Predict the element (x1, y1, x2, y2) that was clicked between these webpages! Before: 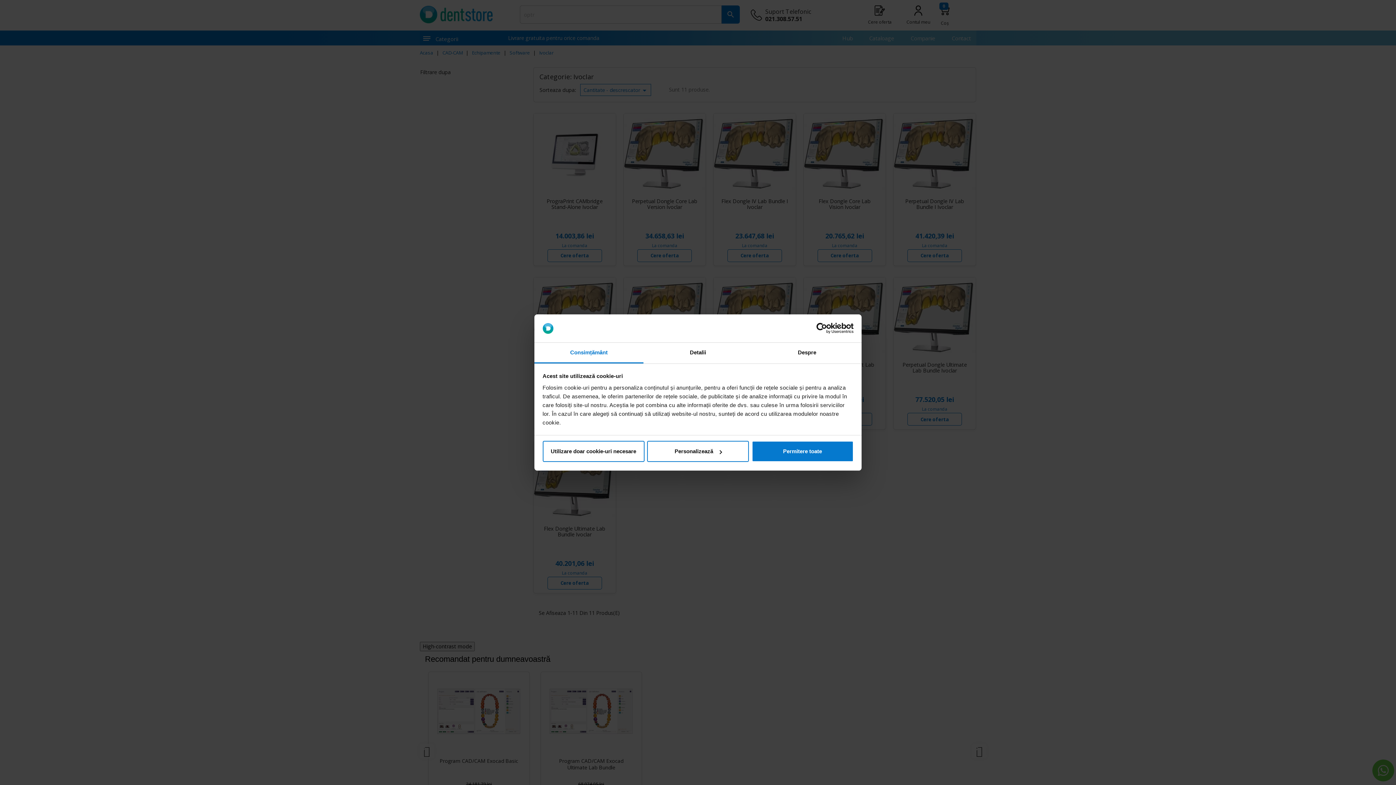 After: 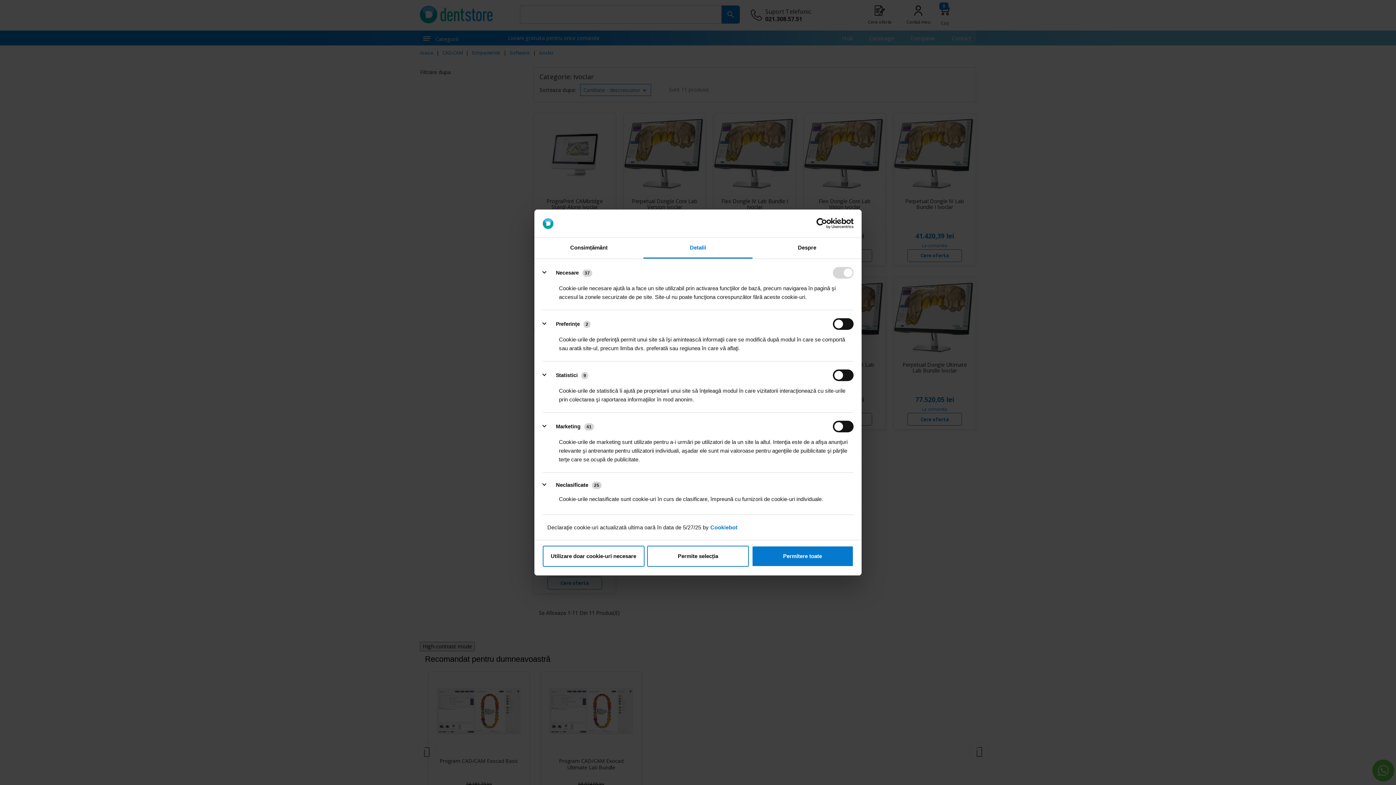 Action: label: Detalii bbox: (643, 342, 752, 363)